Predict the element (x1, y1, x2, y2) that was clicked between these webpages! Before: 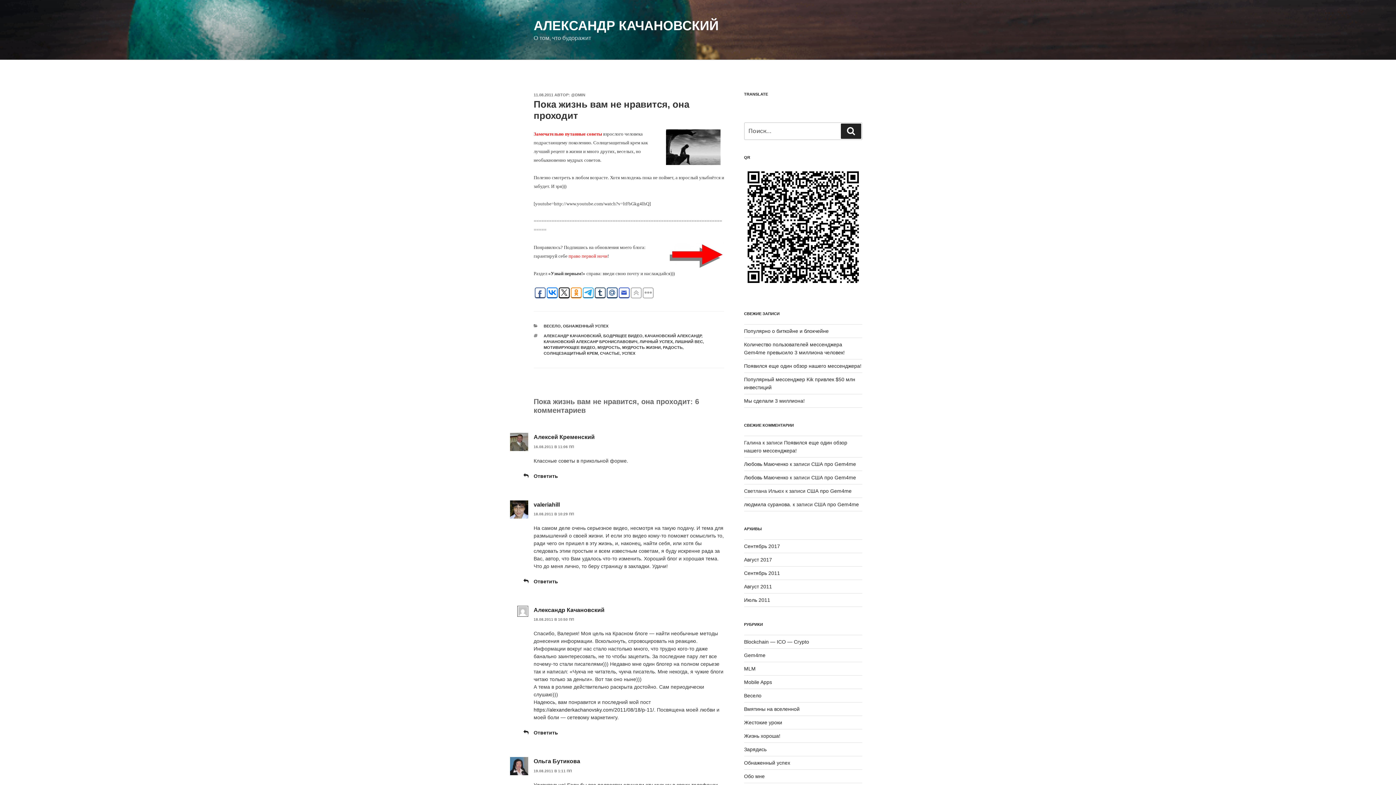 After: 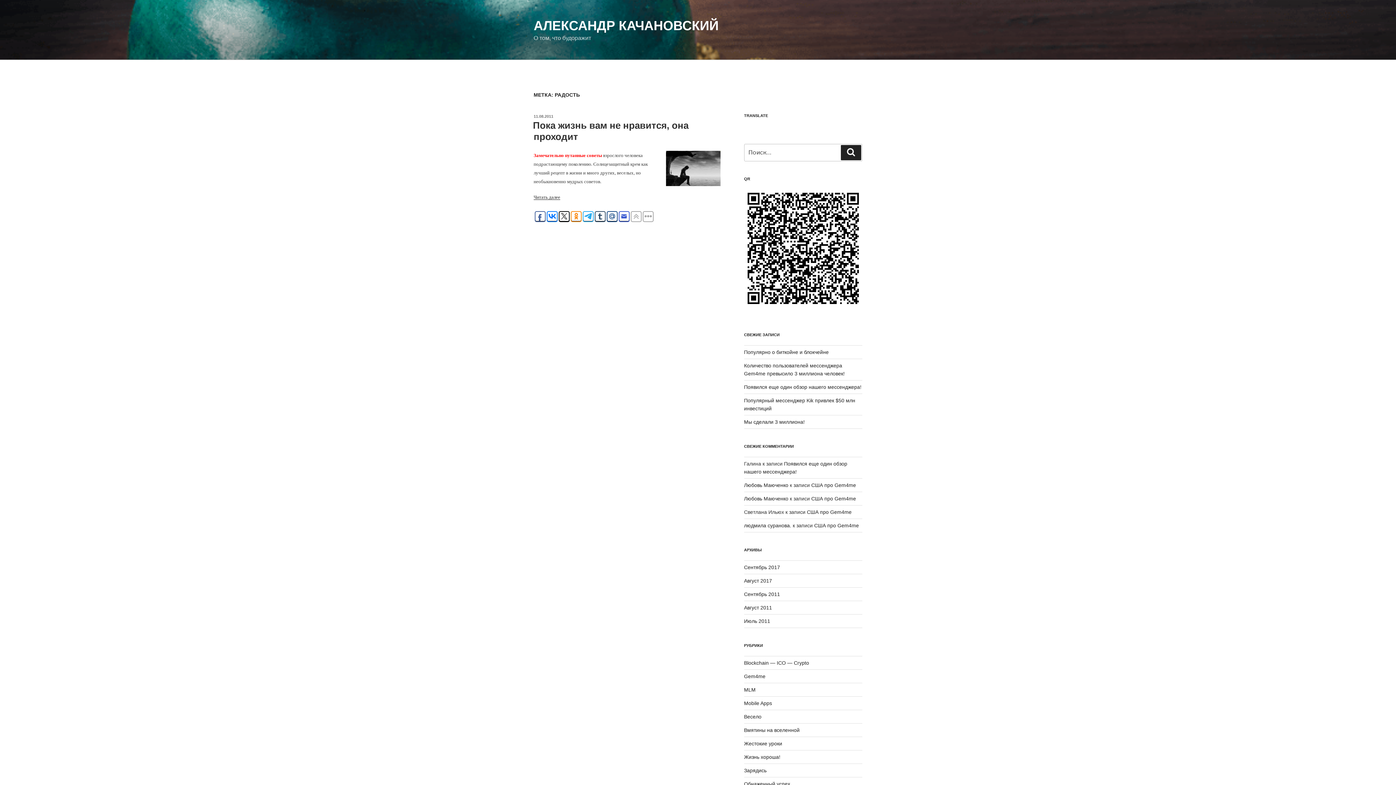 Action: bbox: (663, 345, 682, 349) label: РАДОСТЬ